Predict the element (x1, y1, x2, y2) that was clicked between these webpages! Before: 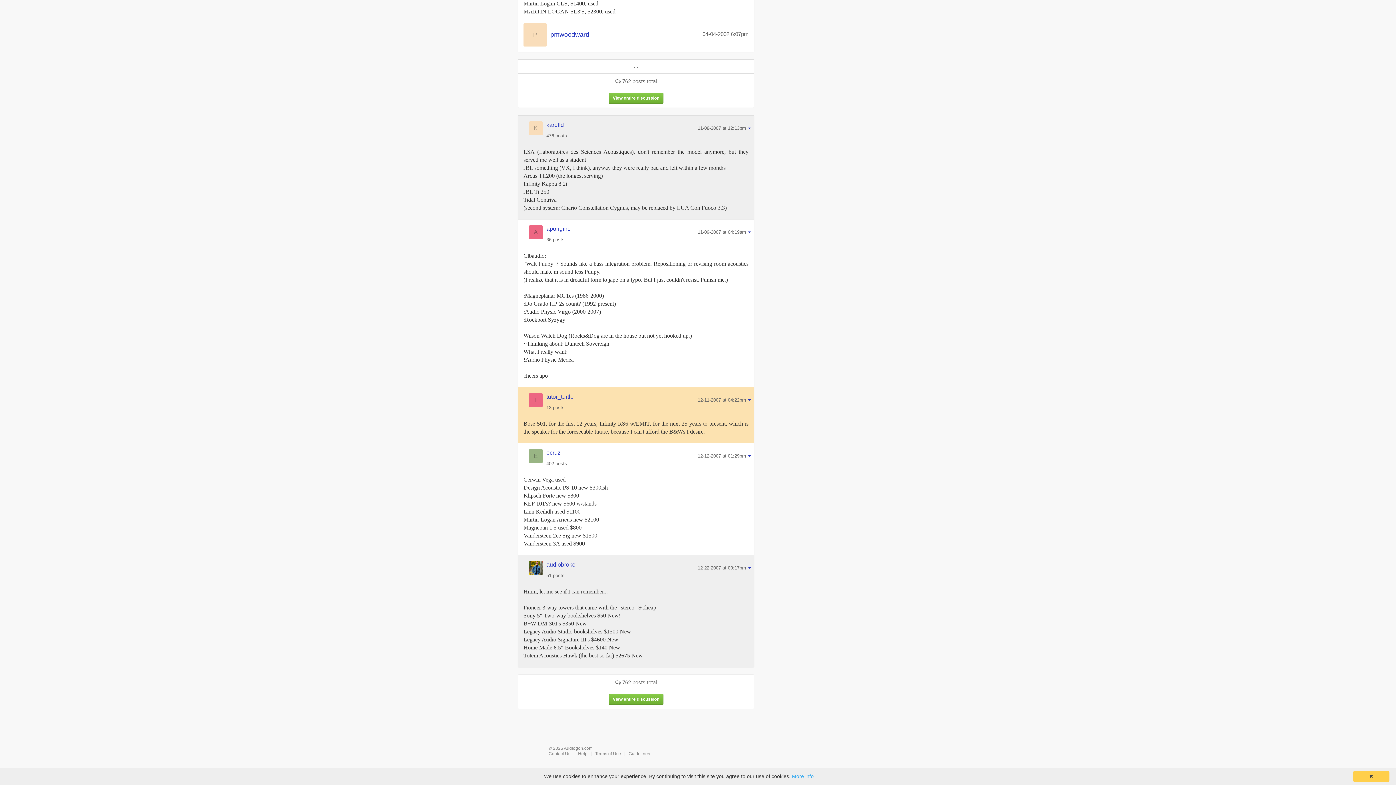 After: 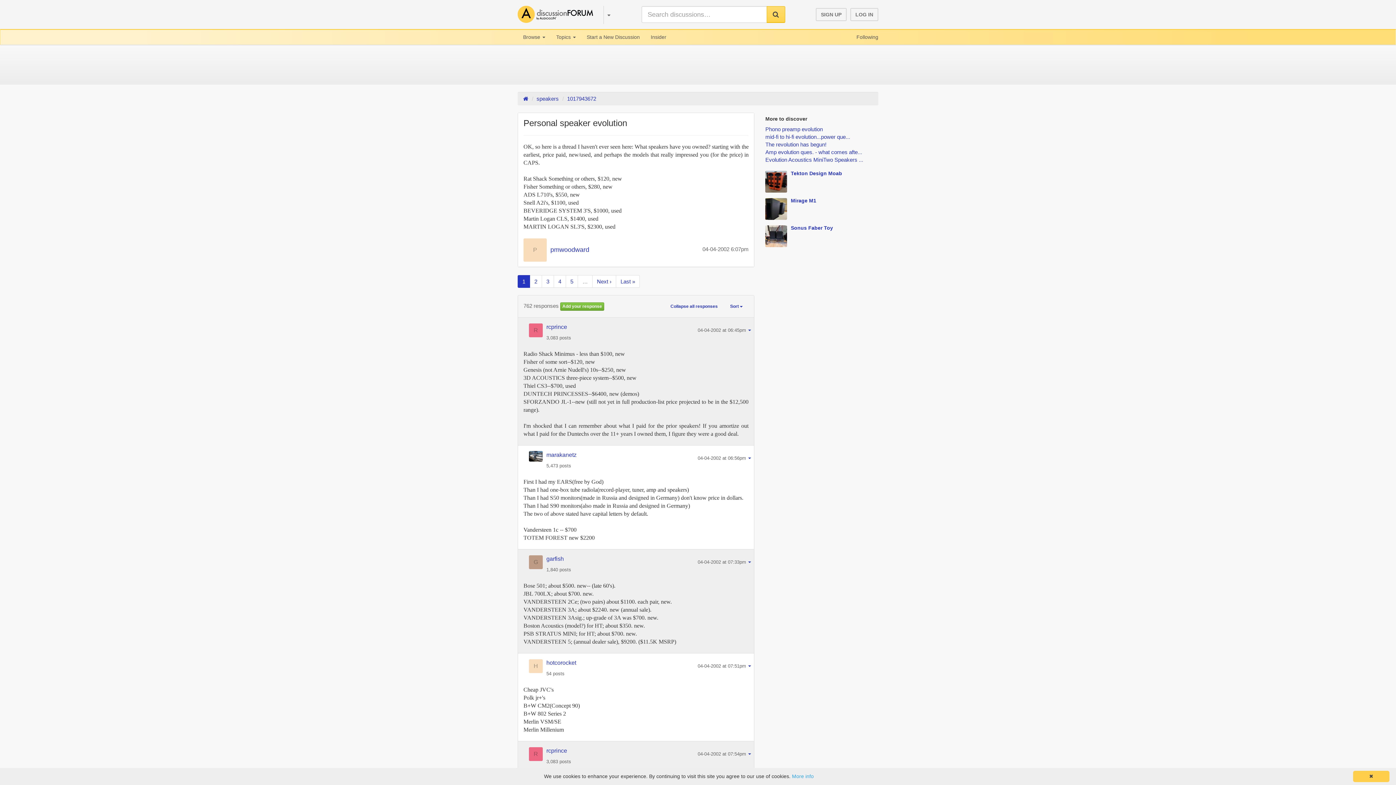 Action: bbox: (608, 694, 663, 705) label: View entire discussion